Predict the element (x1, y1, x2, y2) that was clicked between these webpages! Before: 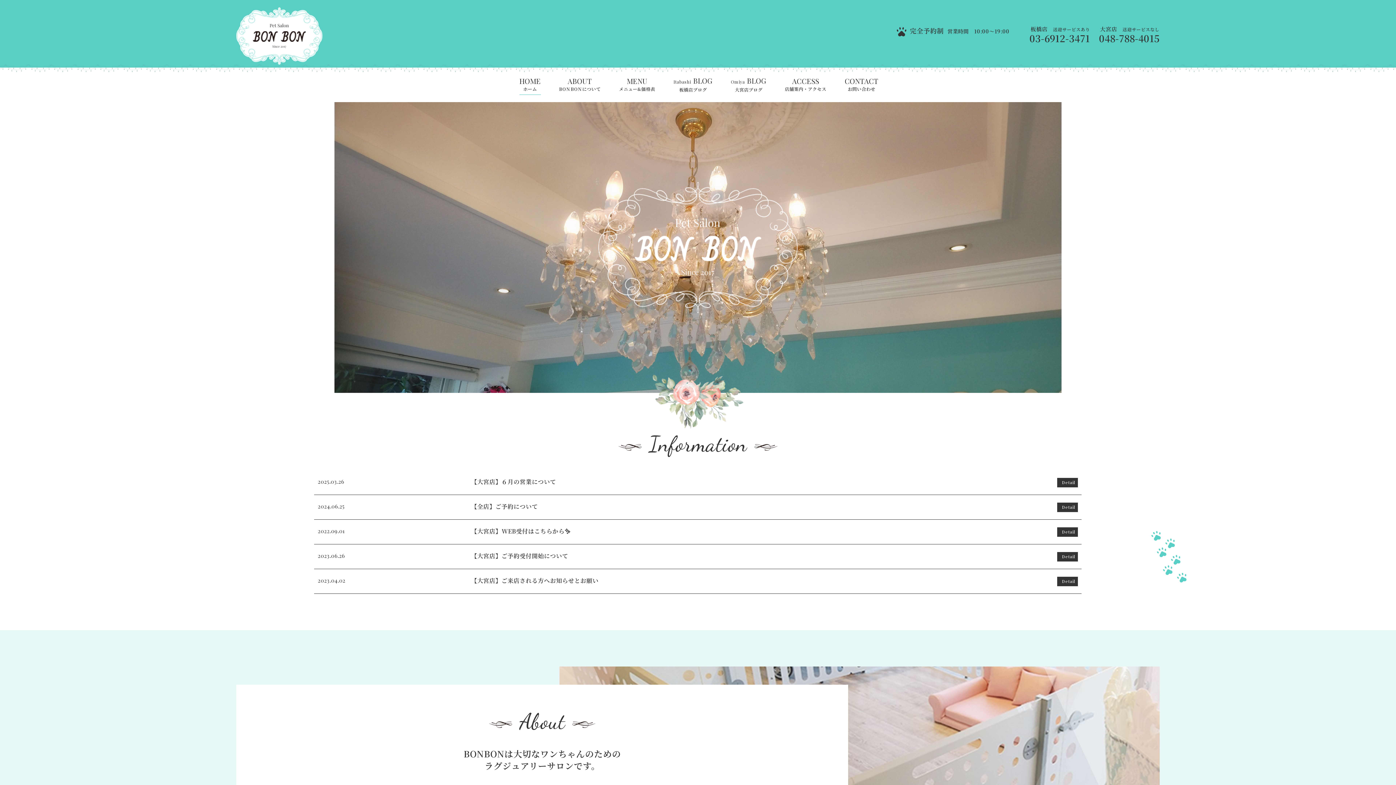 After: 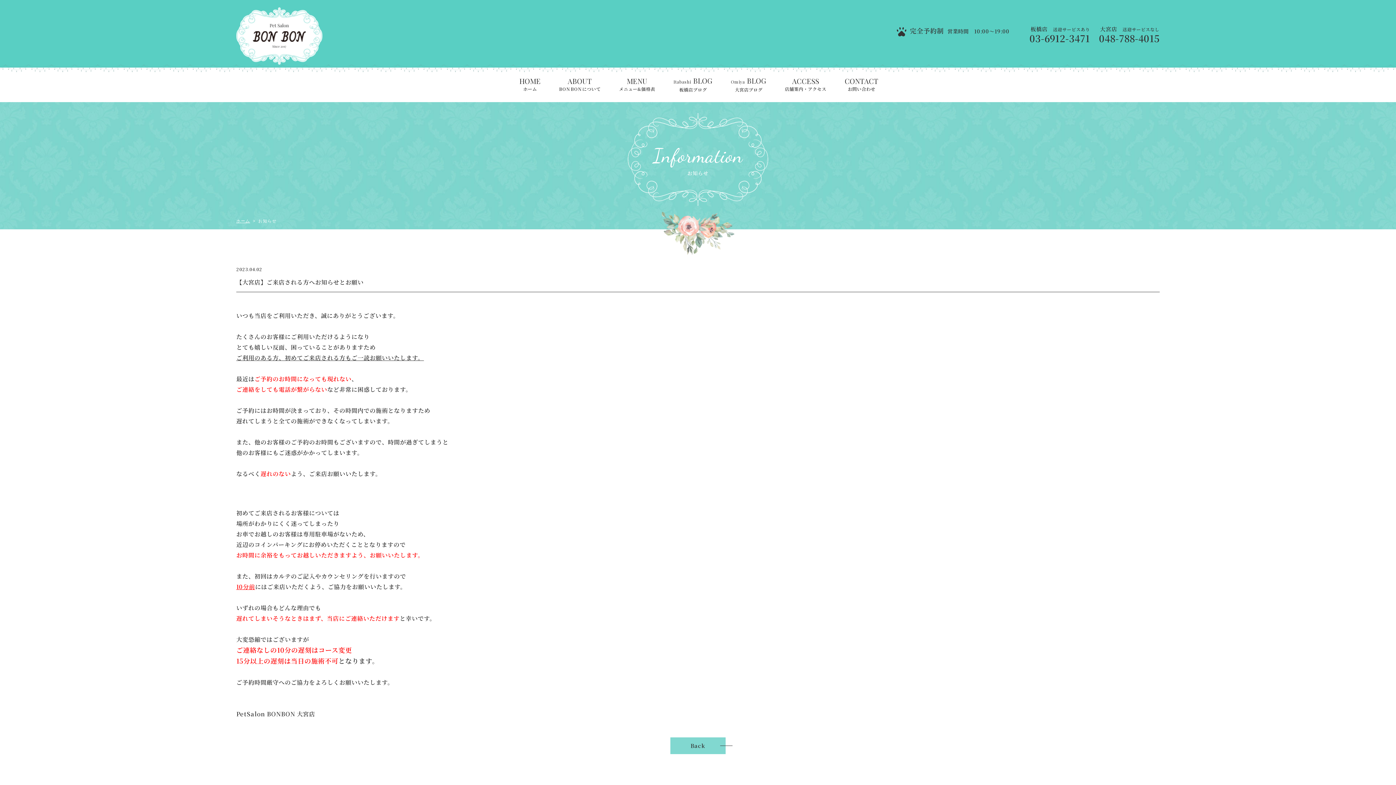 Action: label: Detail bbox: (1057, 577, 1078, 586)